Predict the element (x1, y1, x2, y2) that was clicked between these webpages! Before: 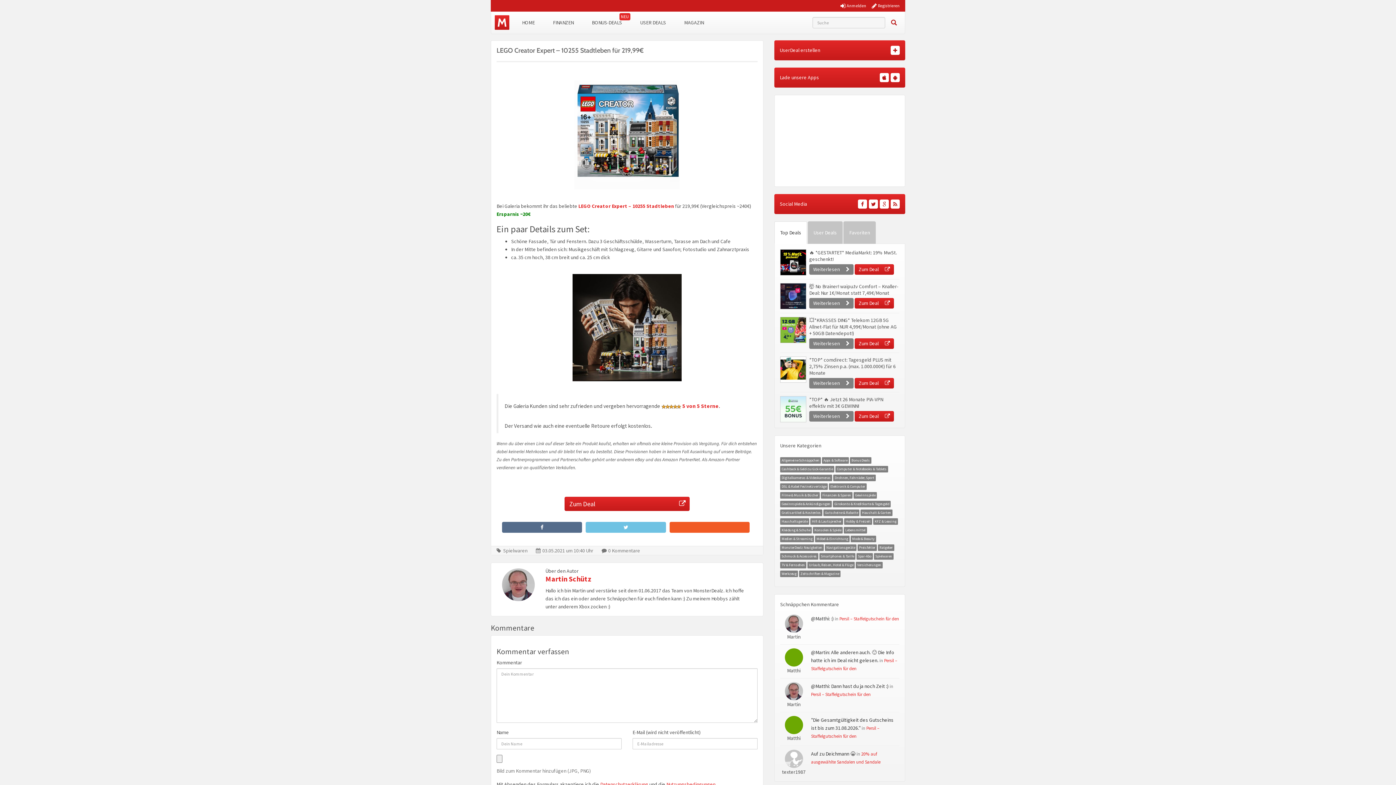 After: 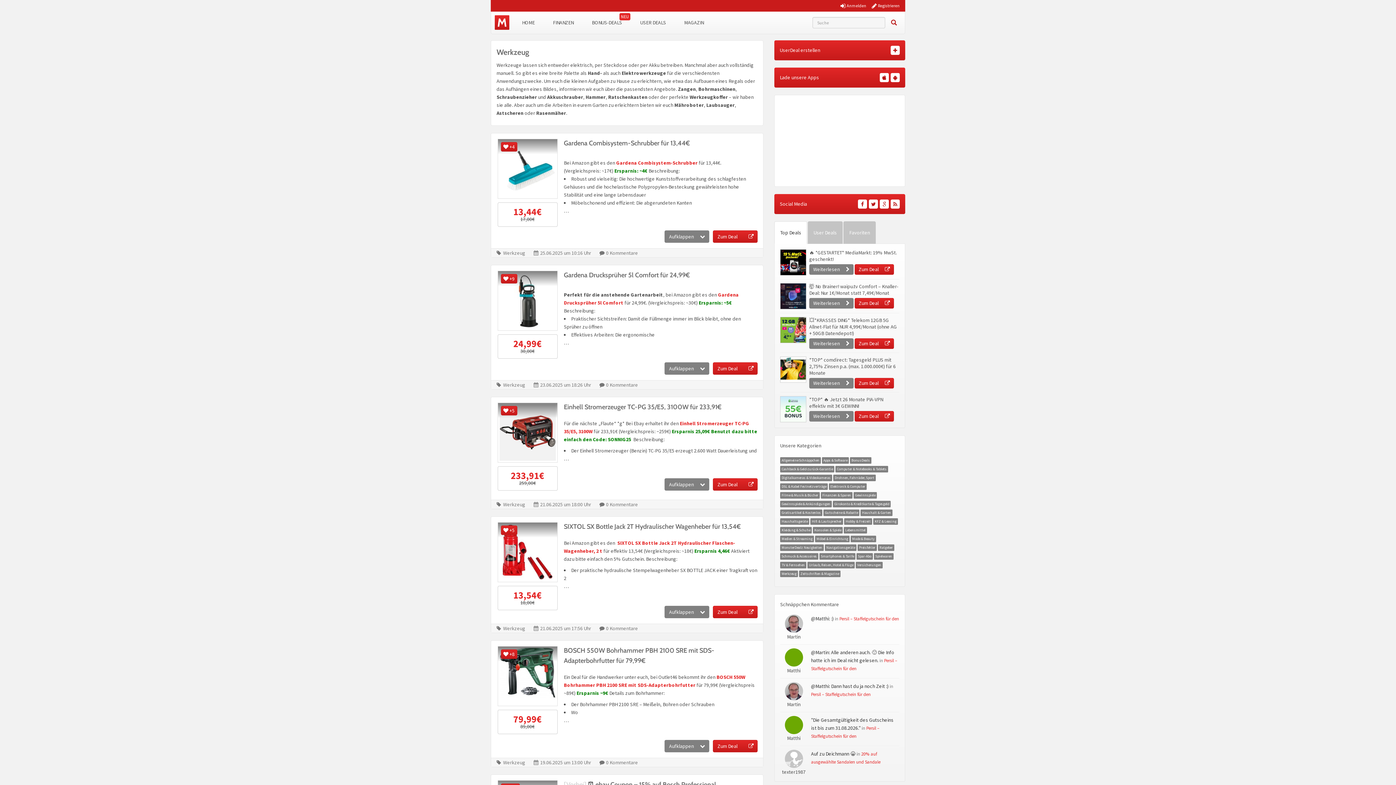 Action: label: Werkzeug bbox: (781, 571, 796, 576)